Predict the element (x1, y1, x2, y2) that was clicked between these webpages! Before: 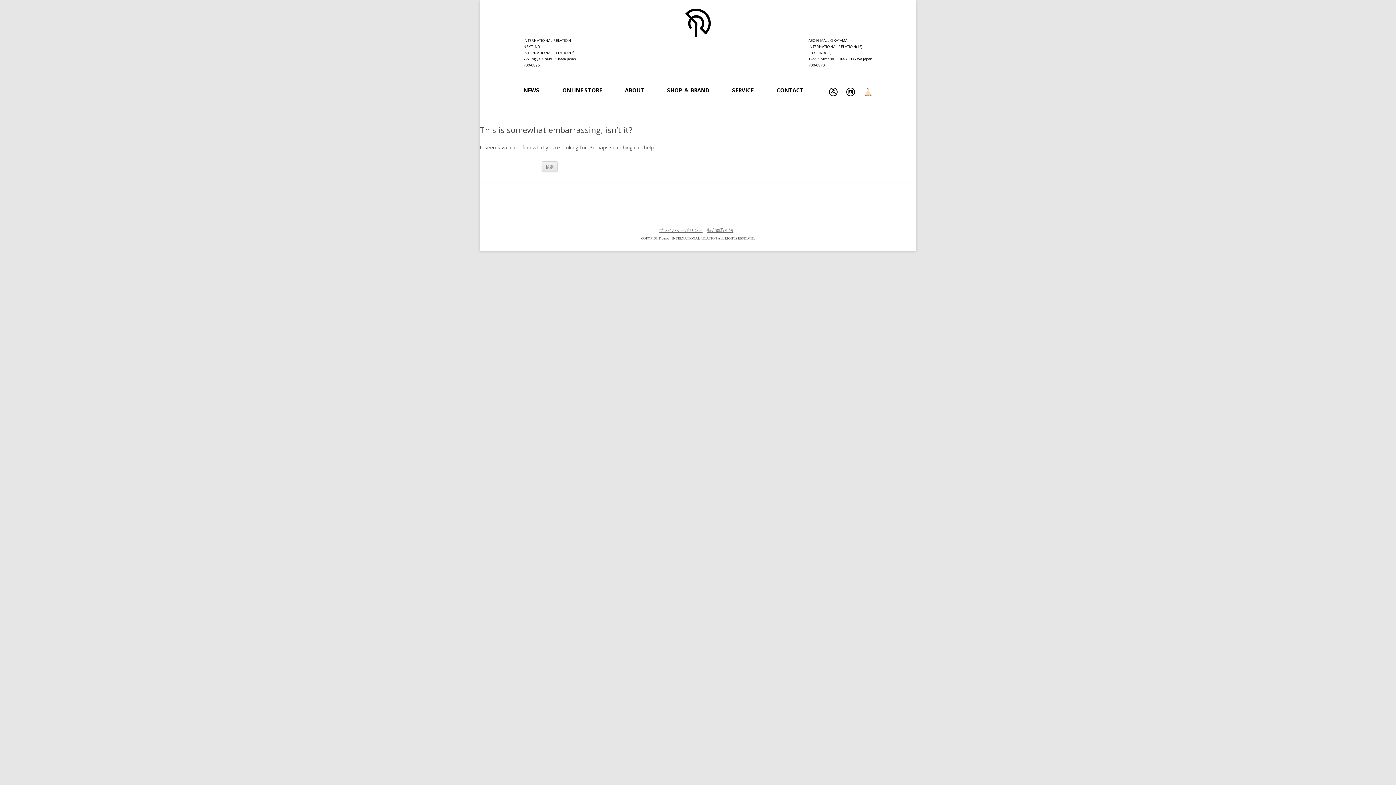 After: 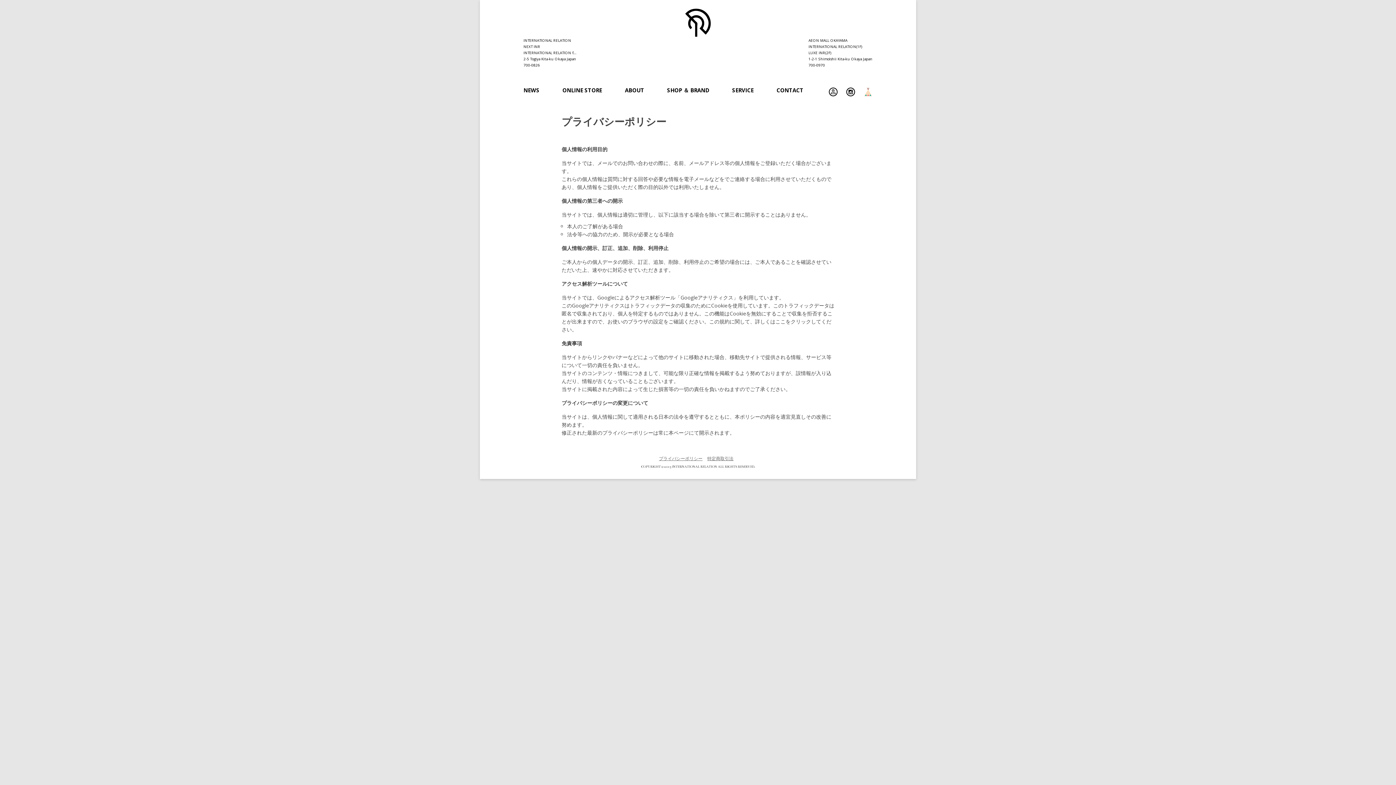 Action: bbox: (659, 227, 706, 233) label: プライバシーポリシー